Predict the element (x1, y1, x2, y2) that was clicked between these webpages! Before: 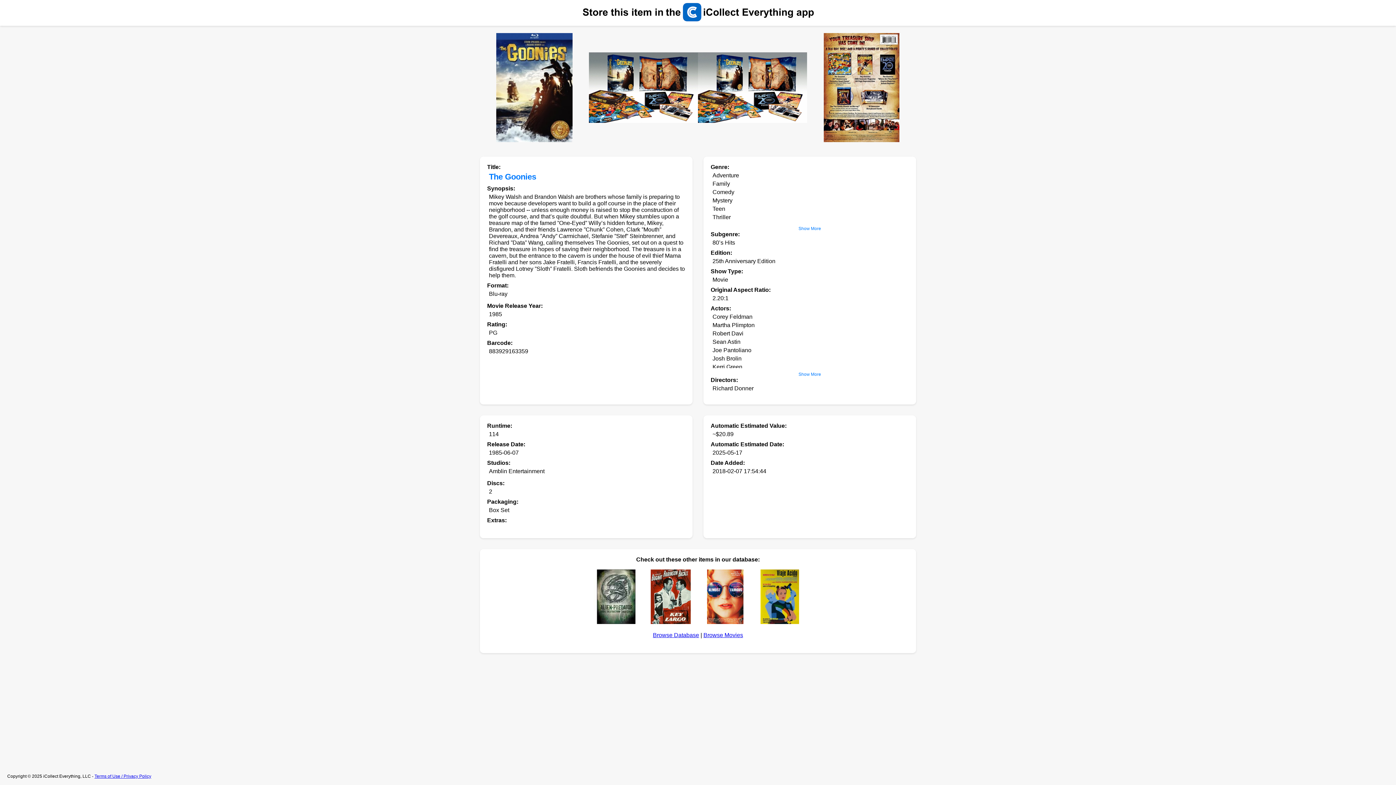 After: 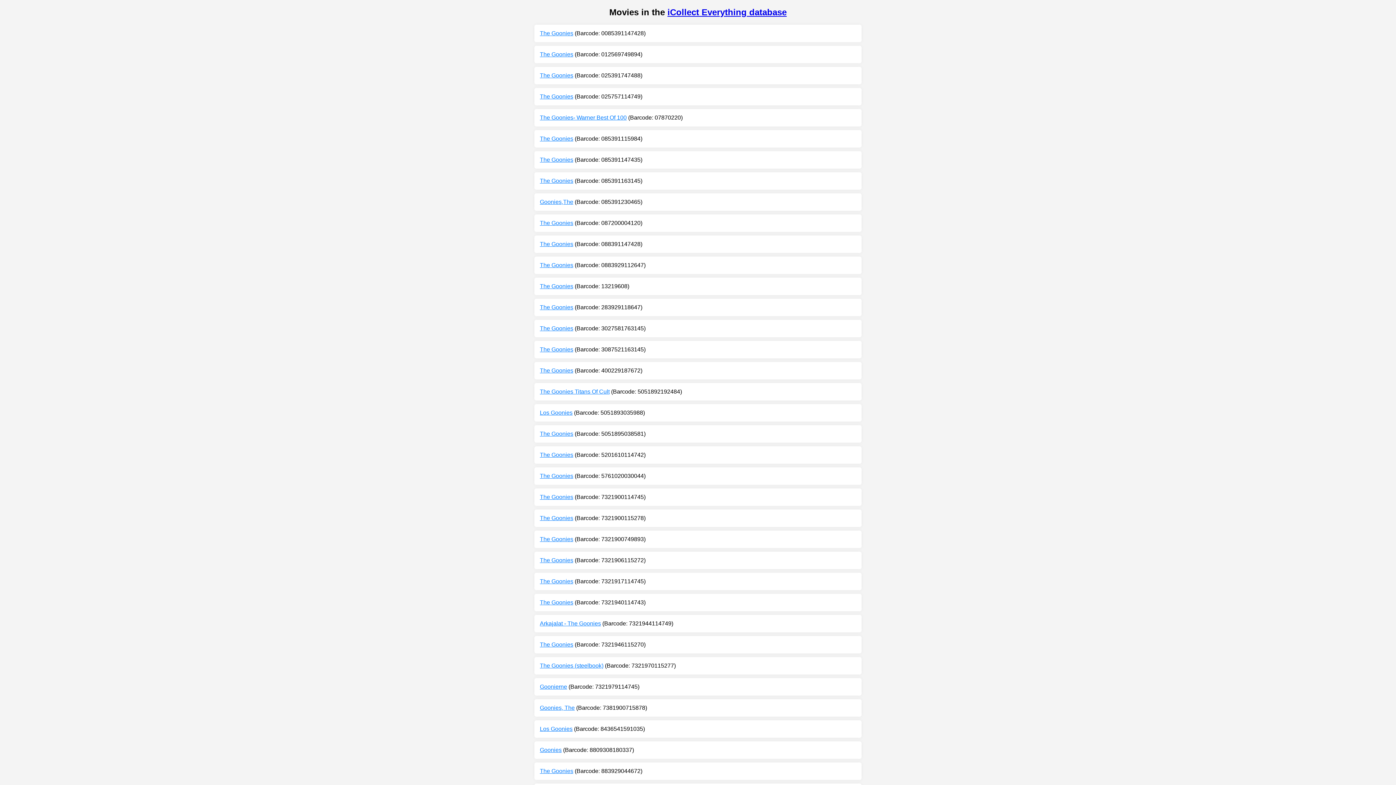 Action: bbox: (703, 632, 743, 638) label: Browse Movies